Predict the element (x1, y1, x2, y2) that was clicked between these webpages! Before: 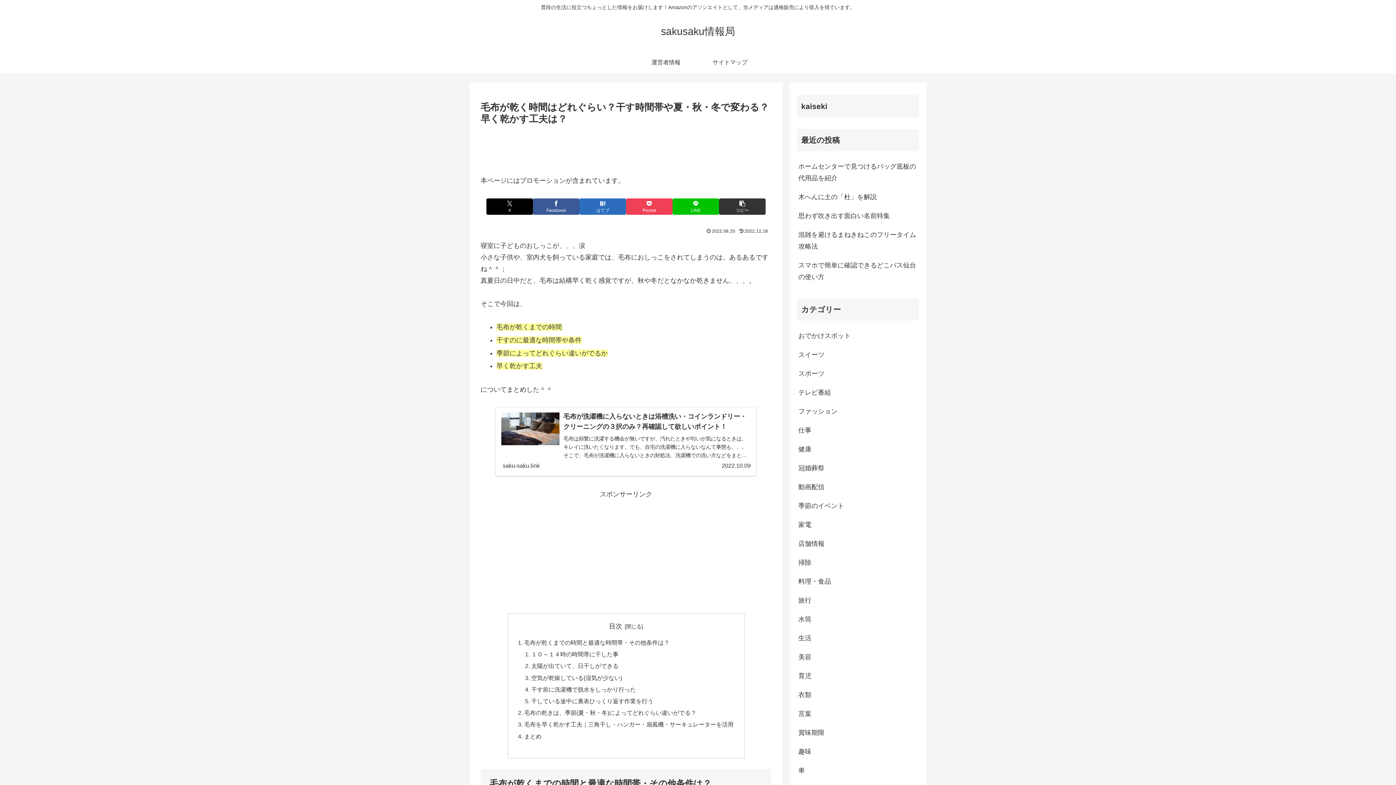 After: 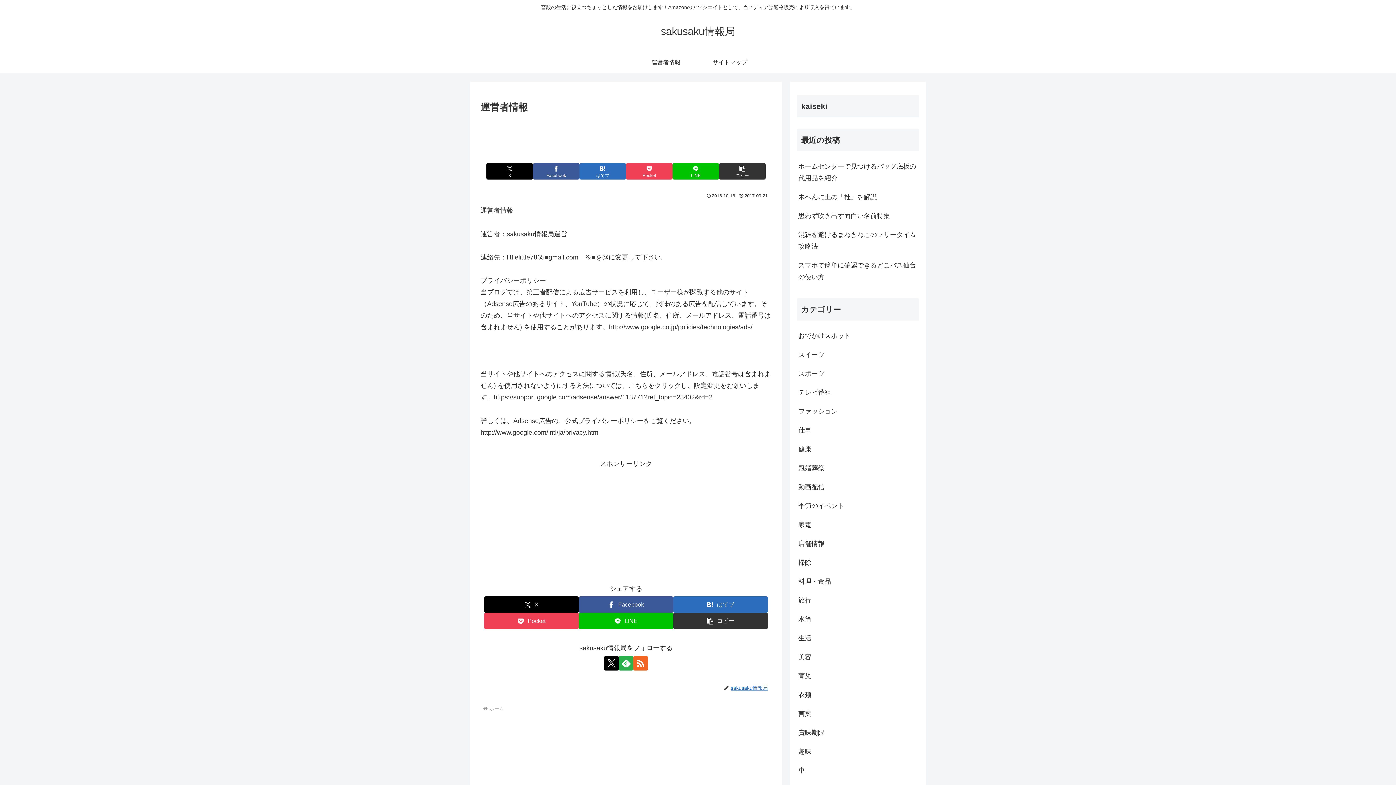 Action: label: 運営者情報 bbox: (634, 51, 698, 73)